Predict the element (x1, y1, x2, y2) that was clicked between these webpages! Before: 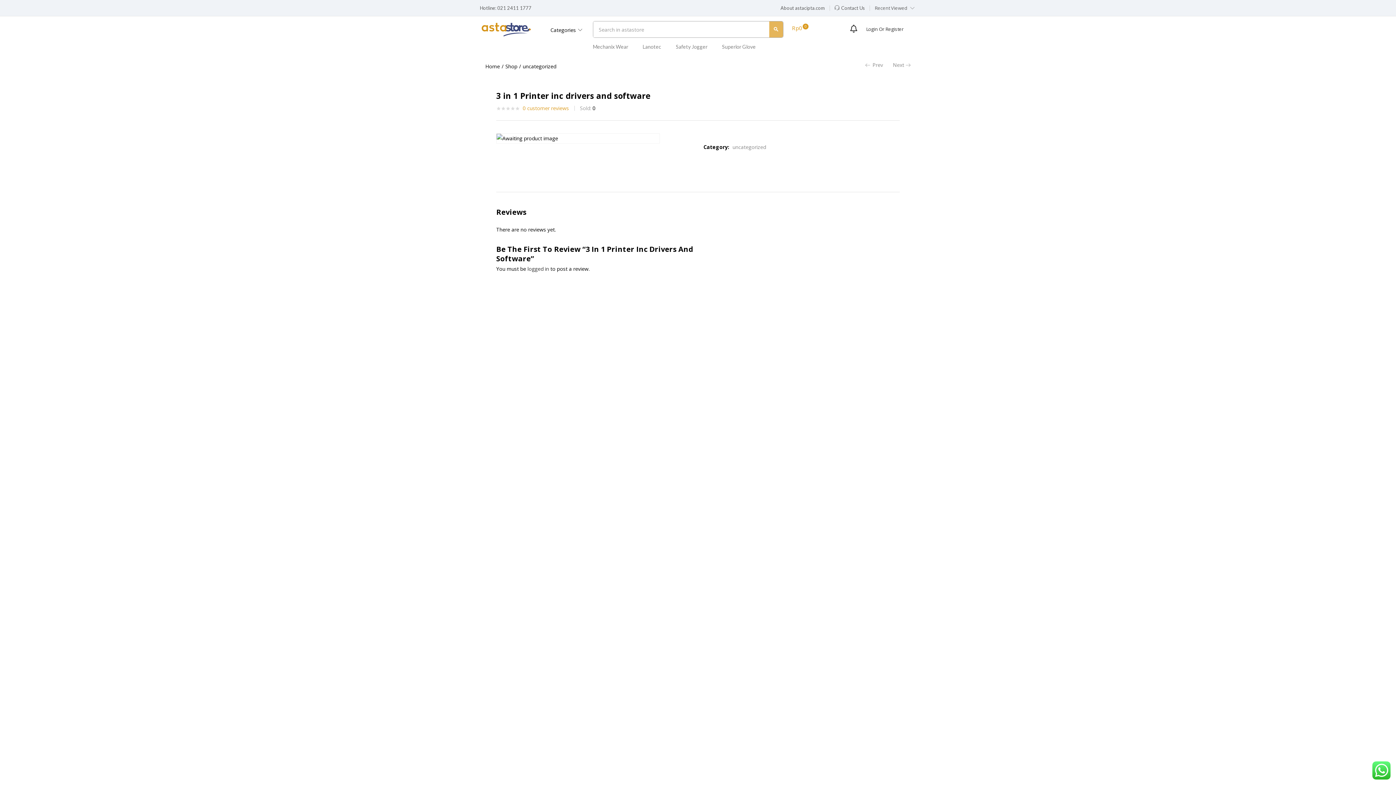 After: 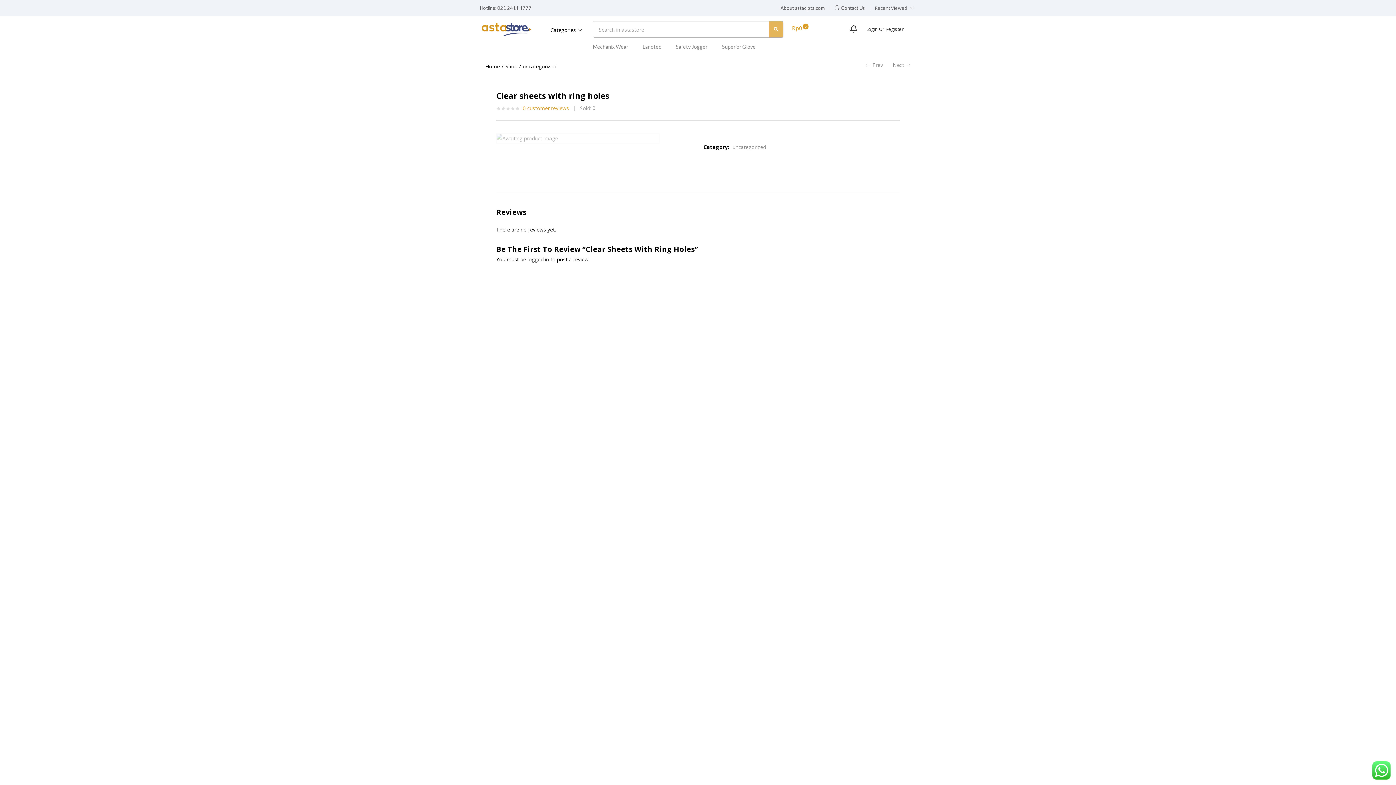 Action: label: Prev bbox: (865, 56, 883, 74)